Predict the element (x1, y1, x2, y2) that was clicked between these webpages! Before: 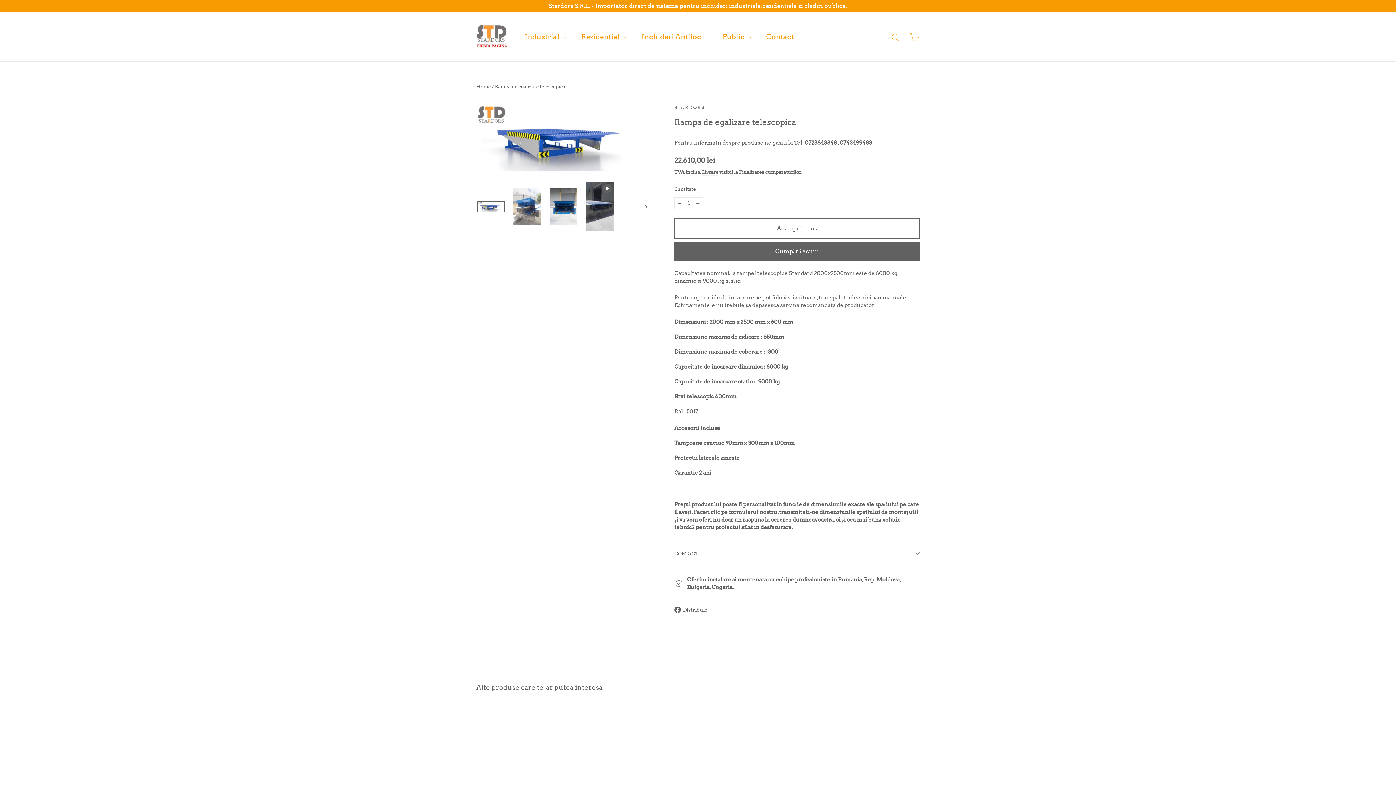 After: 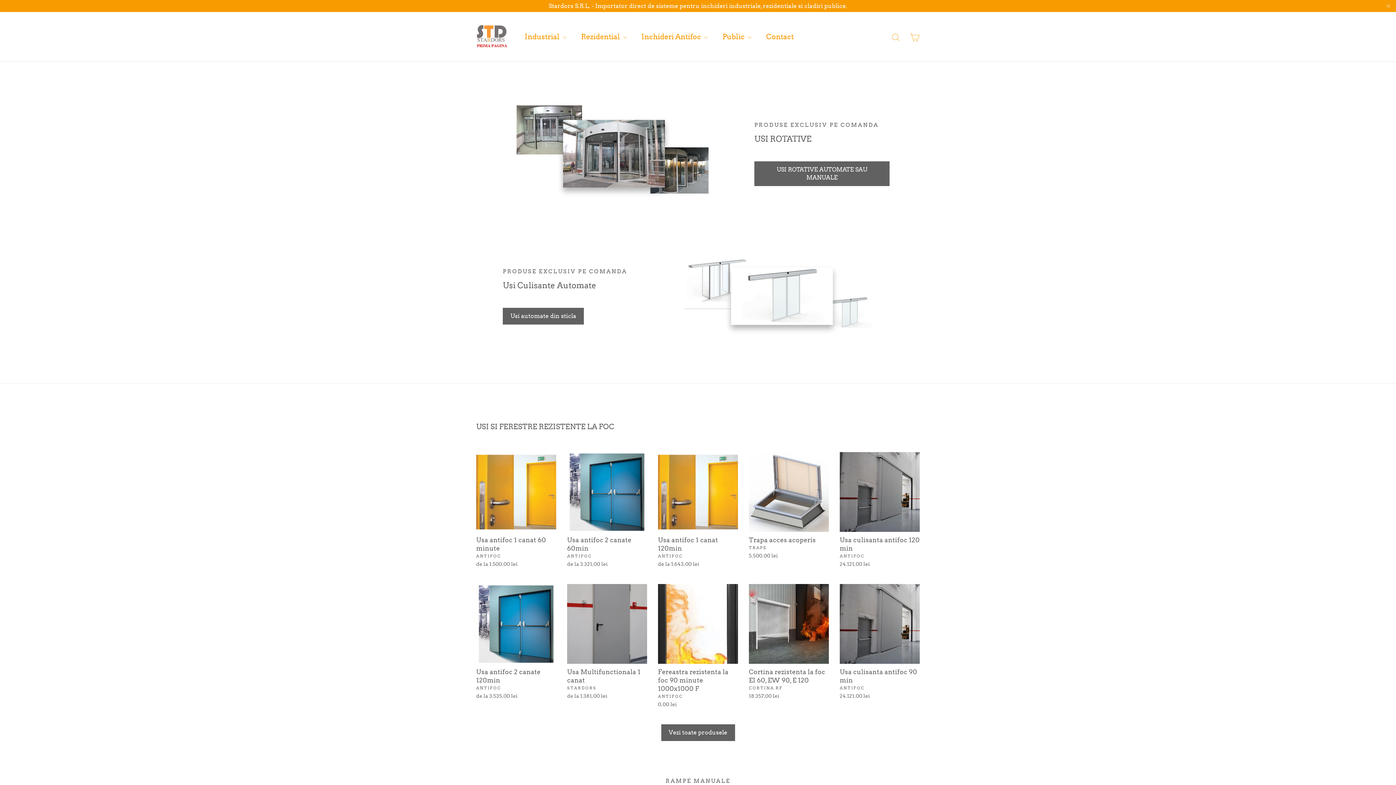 Action: bbox: (476, 24, 507, 49)